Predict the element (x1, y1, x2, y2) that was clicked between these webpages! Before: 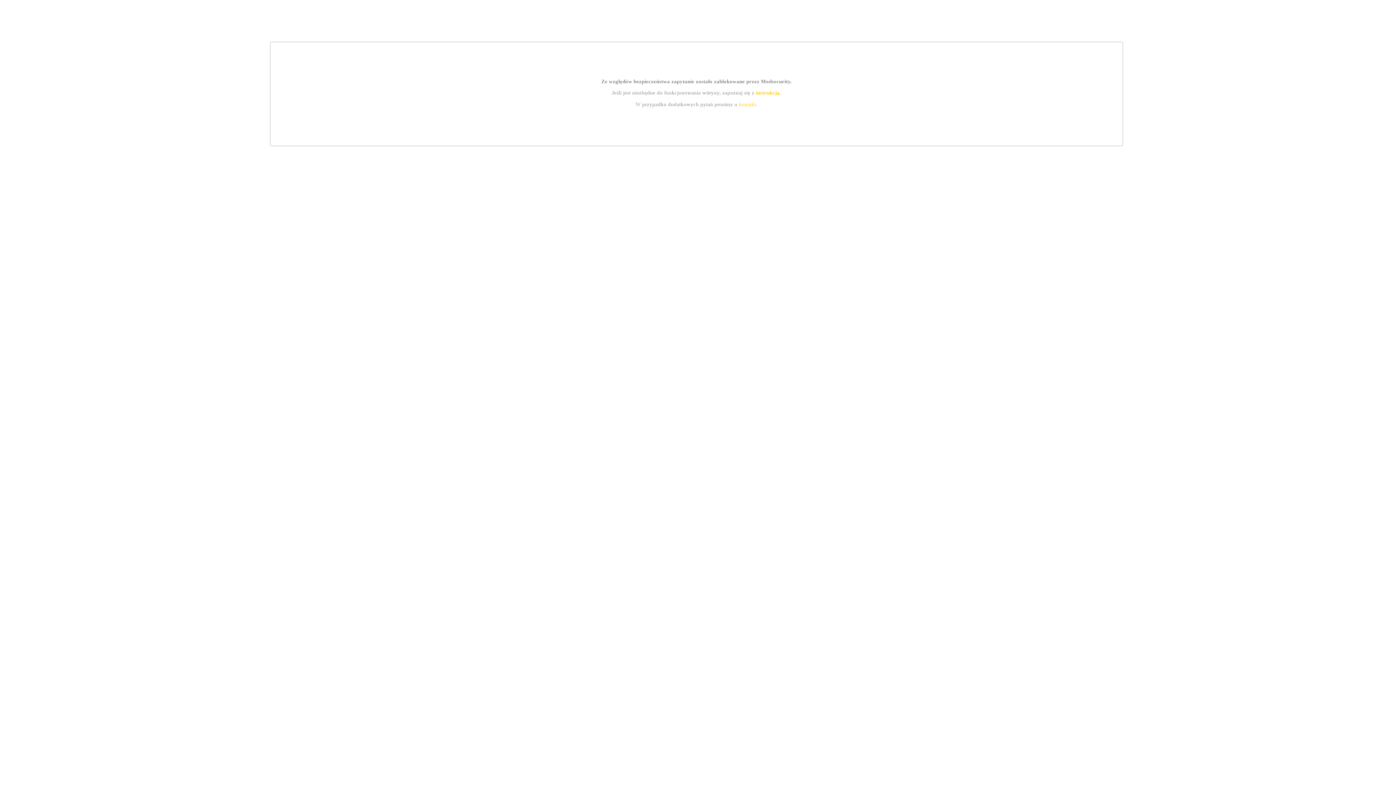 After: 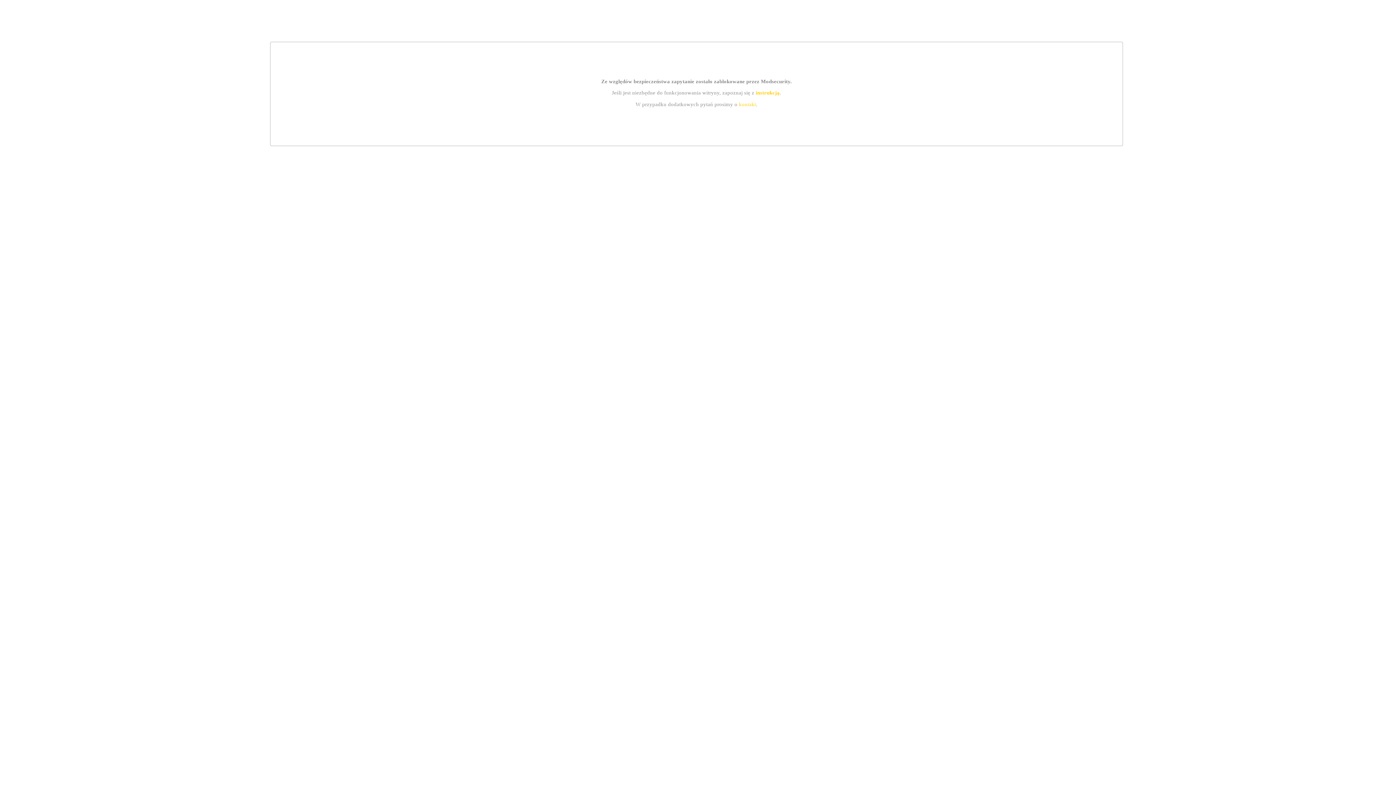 Action: bbox: (739, 101, 756, 107) label: kontakt